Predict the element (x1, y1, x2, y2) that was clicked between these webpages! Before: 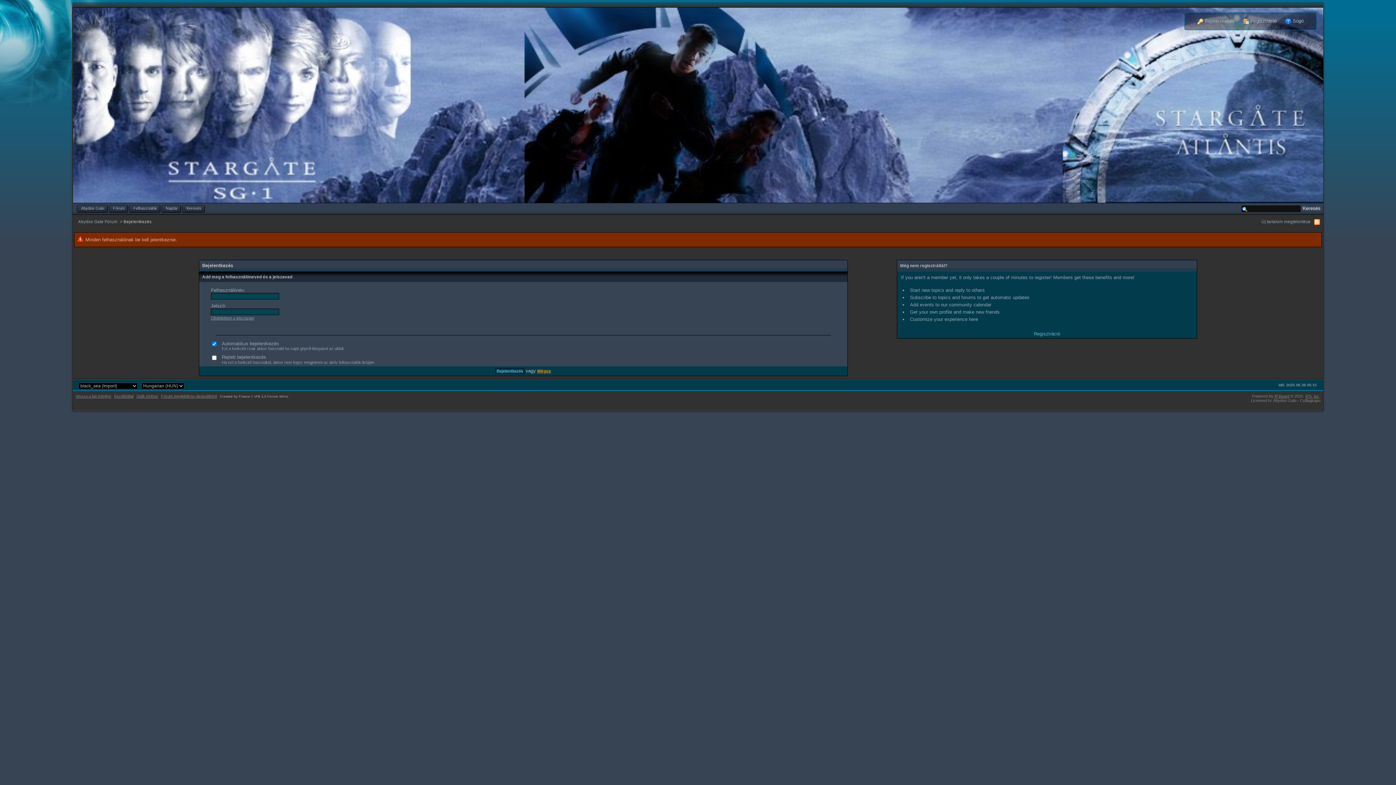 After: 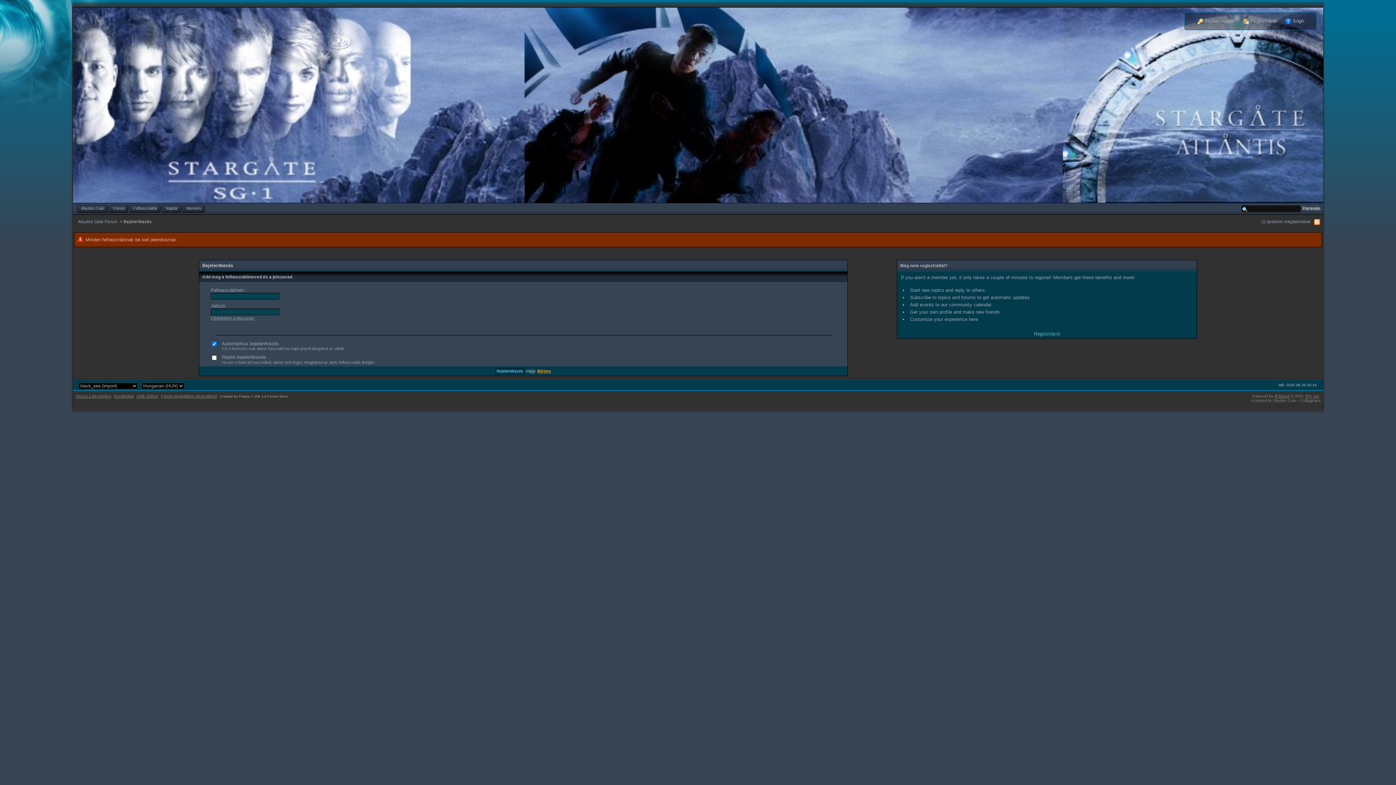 Action: label: Fórum bbox: (110, 204, 128, 212)